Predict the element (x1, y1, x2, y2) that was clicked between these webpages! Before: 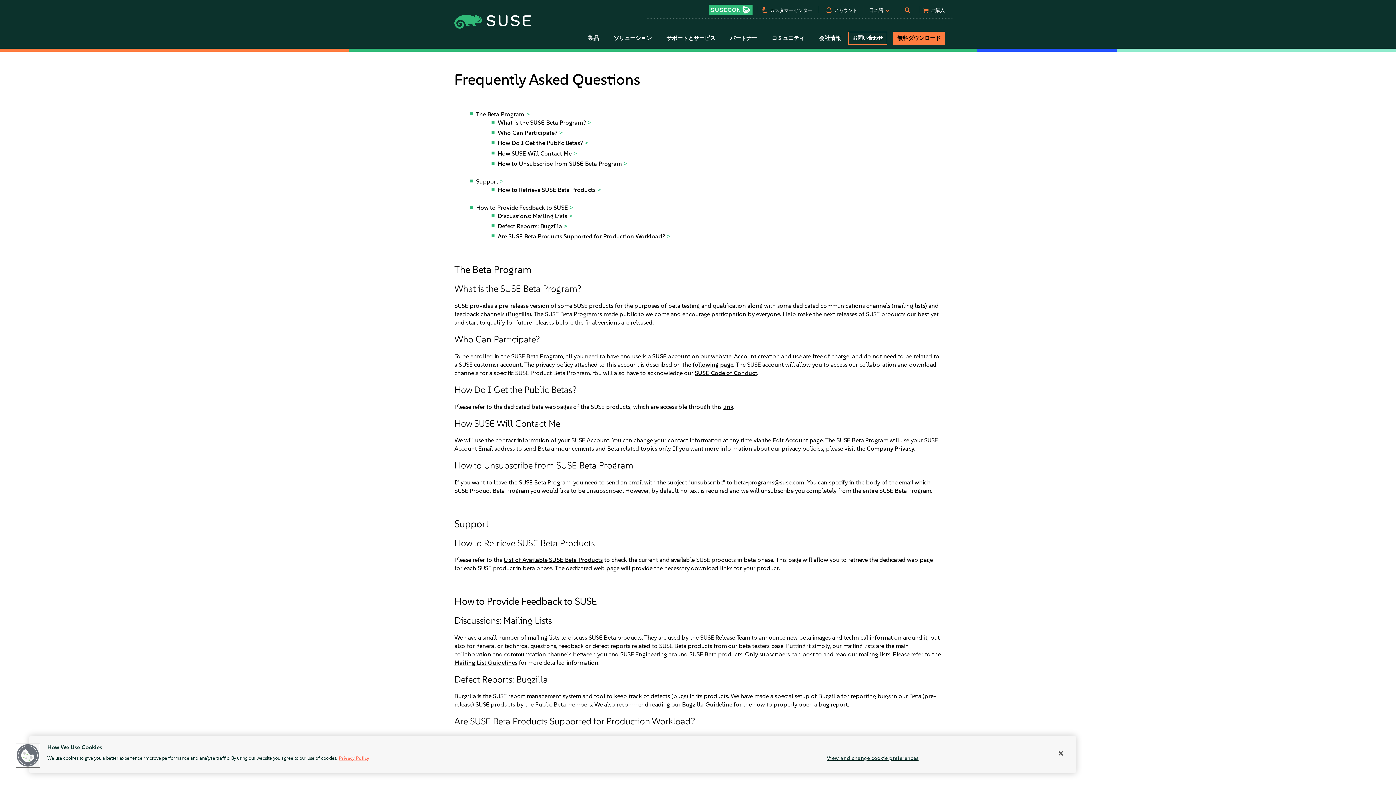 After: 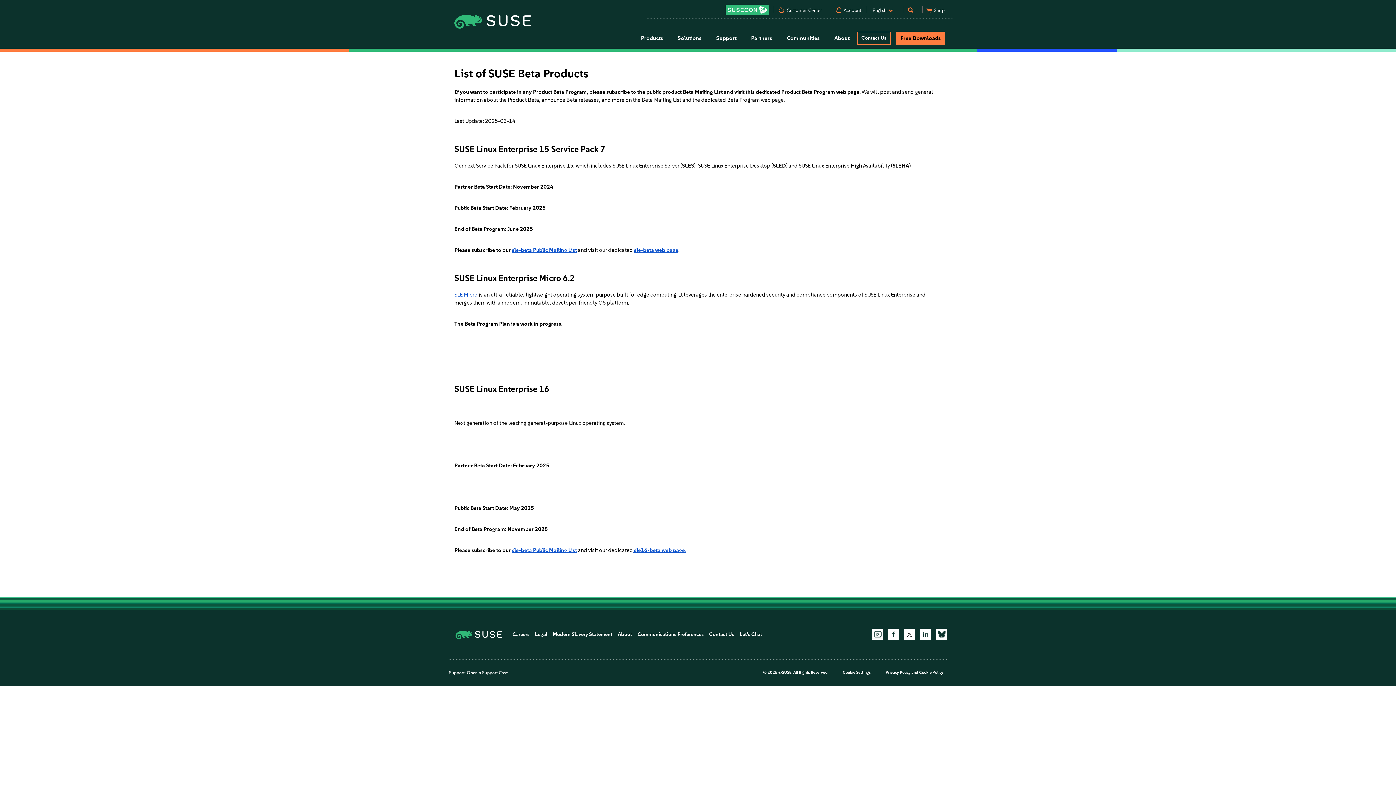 Action: bbox: (723, 403, 733, 410) label: link